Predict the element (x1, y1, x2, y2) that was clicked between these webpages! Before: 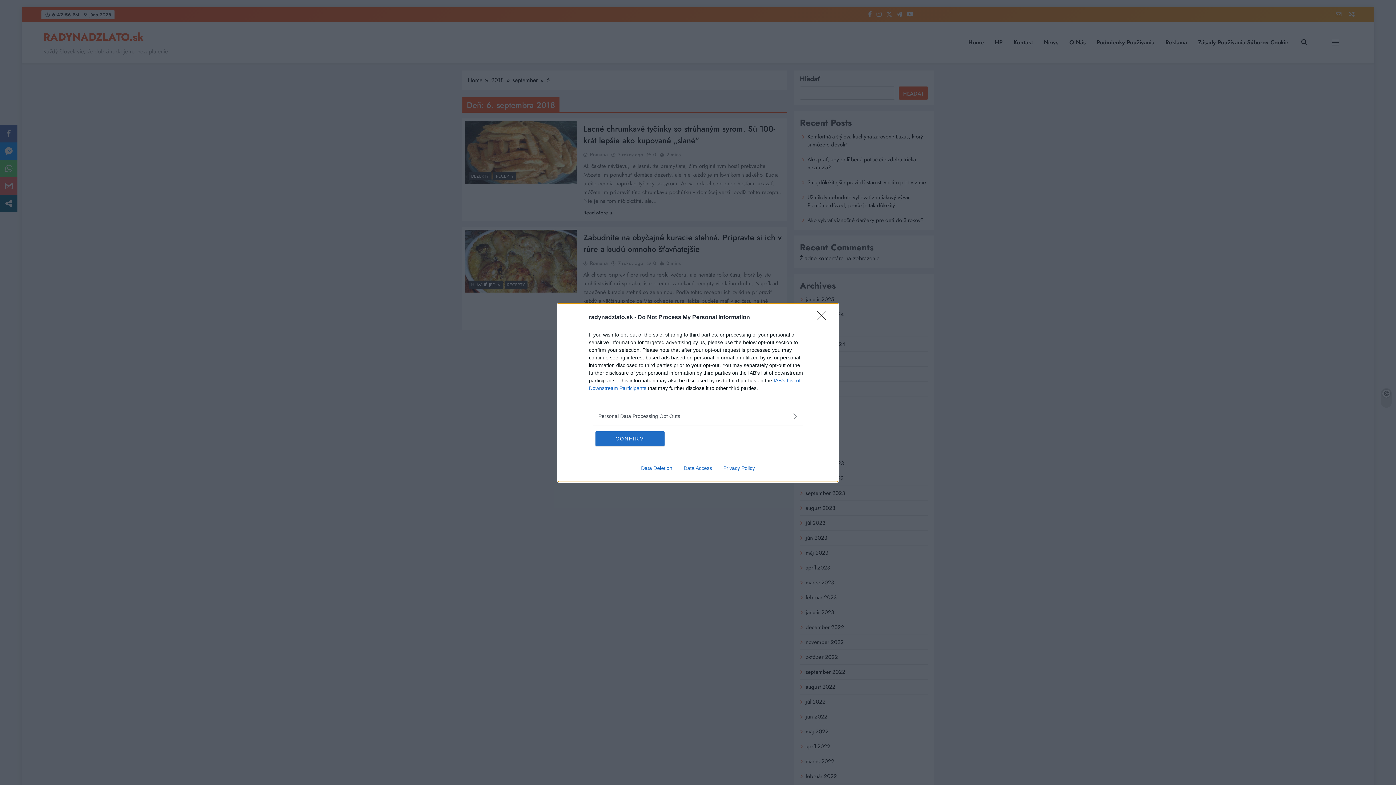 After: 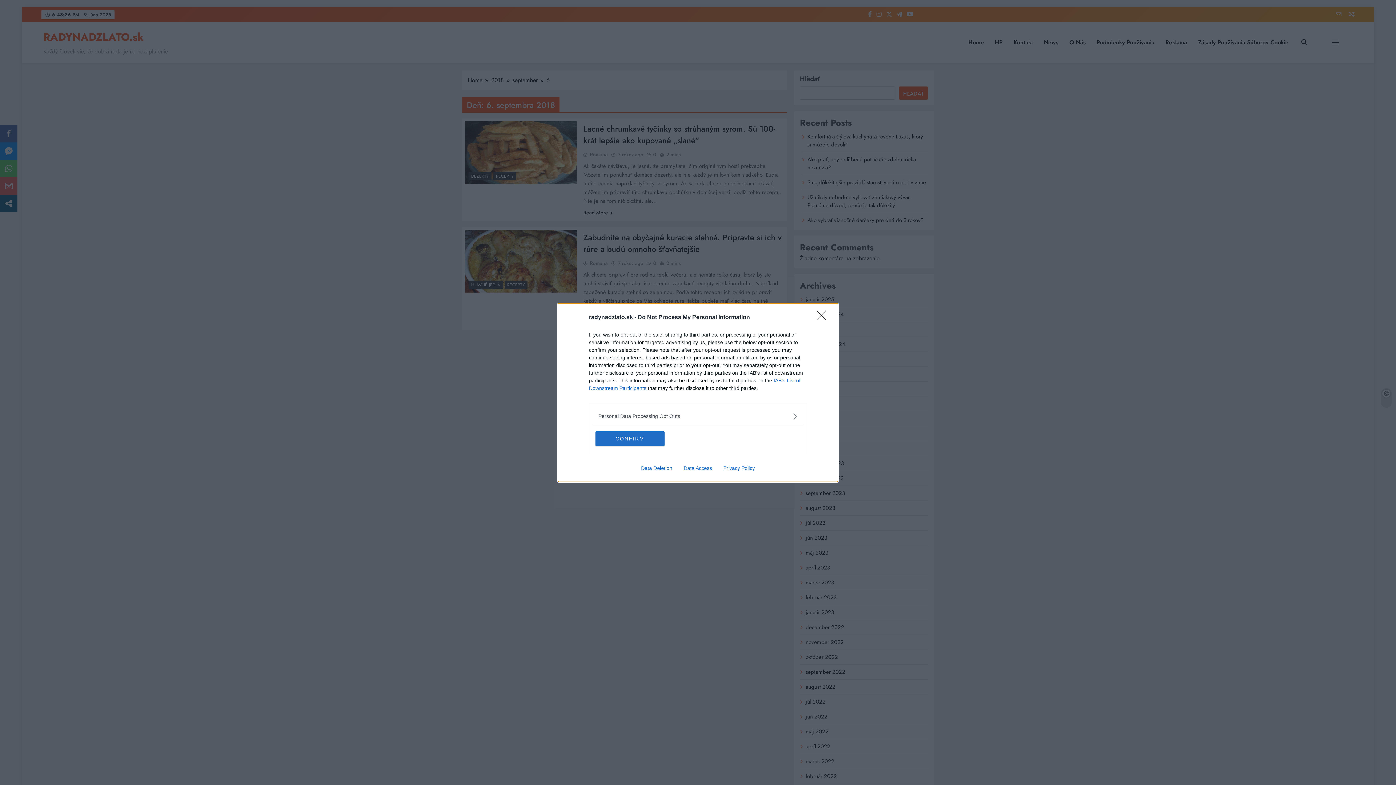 Action: label: Privacy Policy bbox: (717, 465, 760, 471)